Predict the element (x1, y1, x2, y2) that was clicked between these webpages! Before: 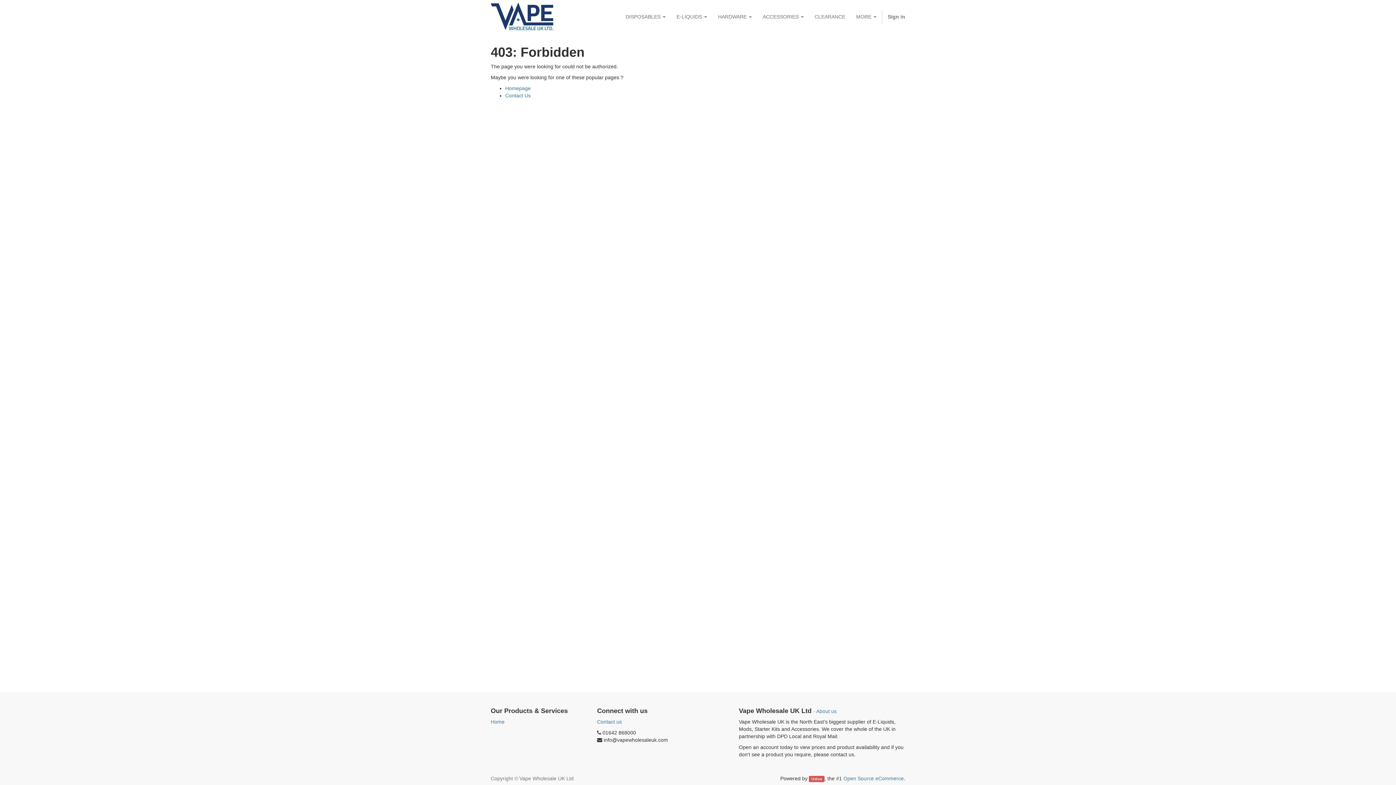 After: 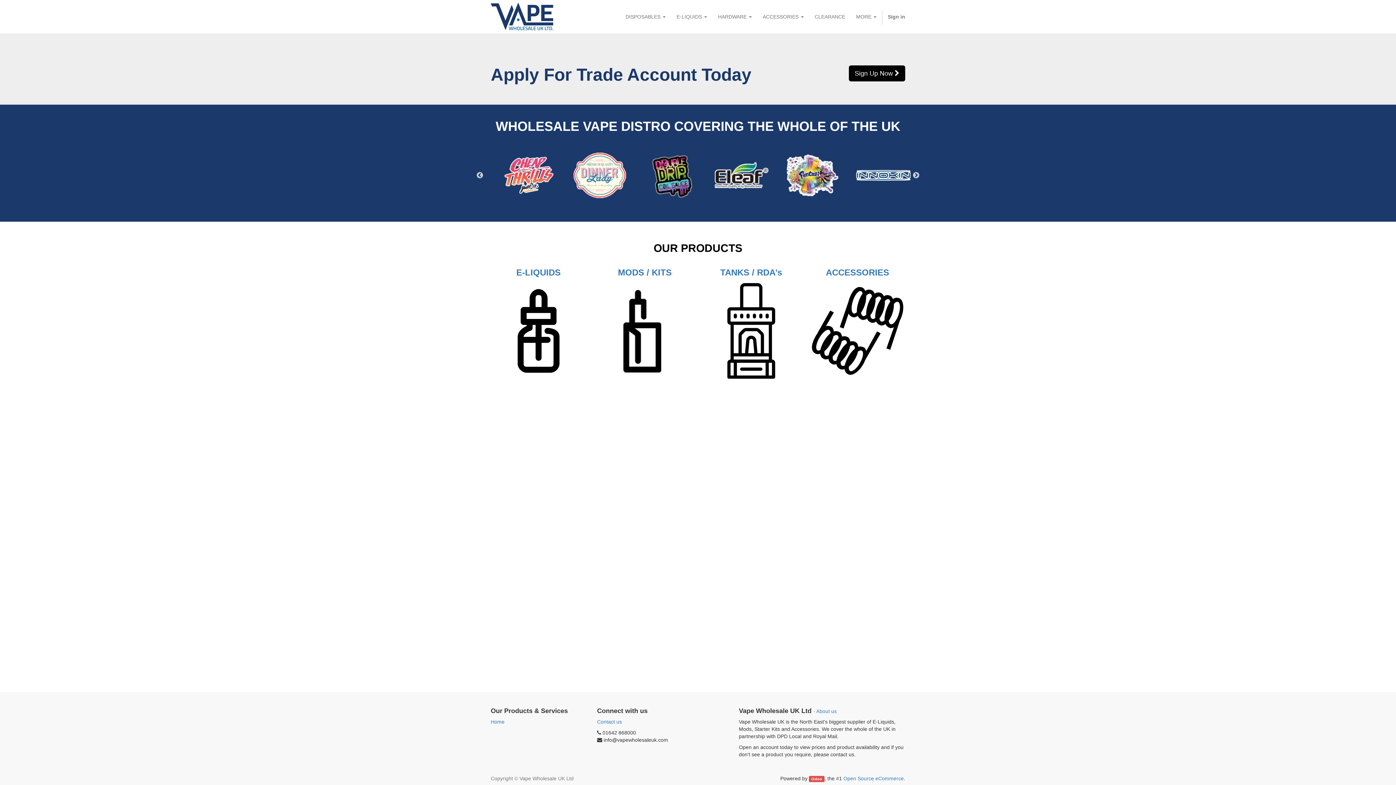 Action: bbox: (505, 85, 530, 91) label: Homepage